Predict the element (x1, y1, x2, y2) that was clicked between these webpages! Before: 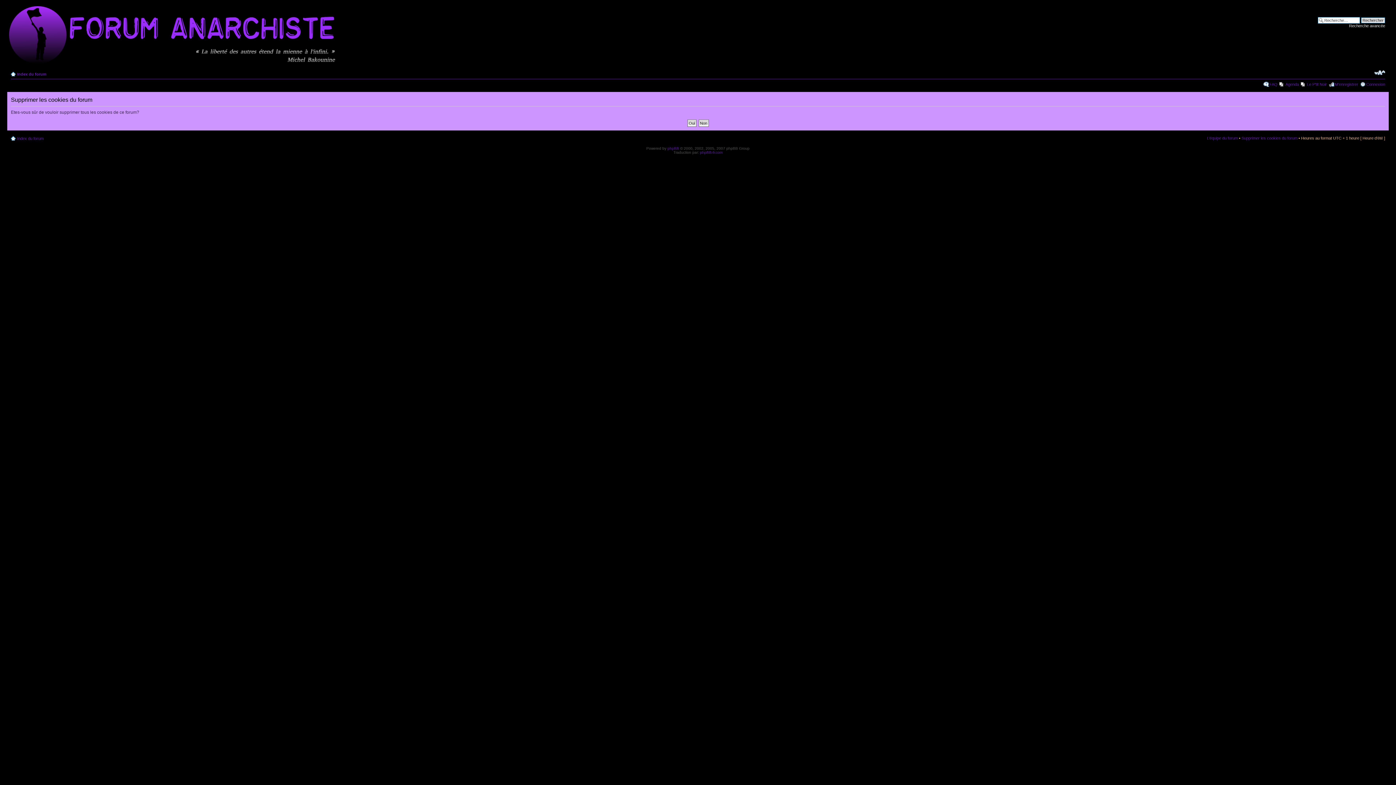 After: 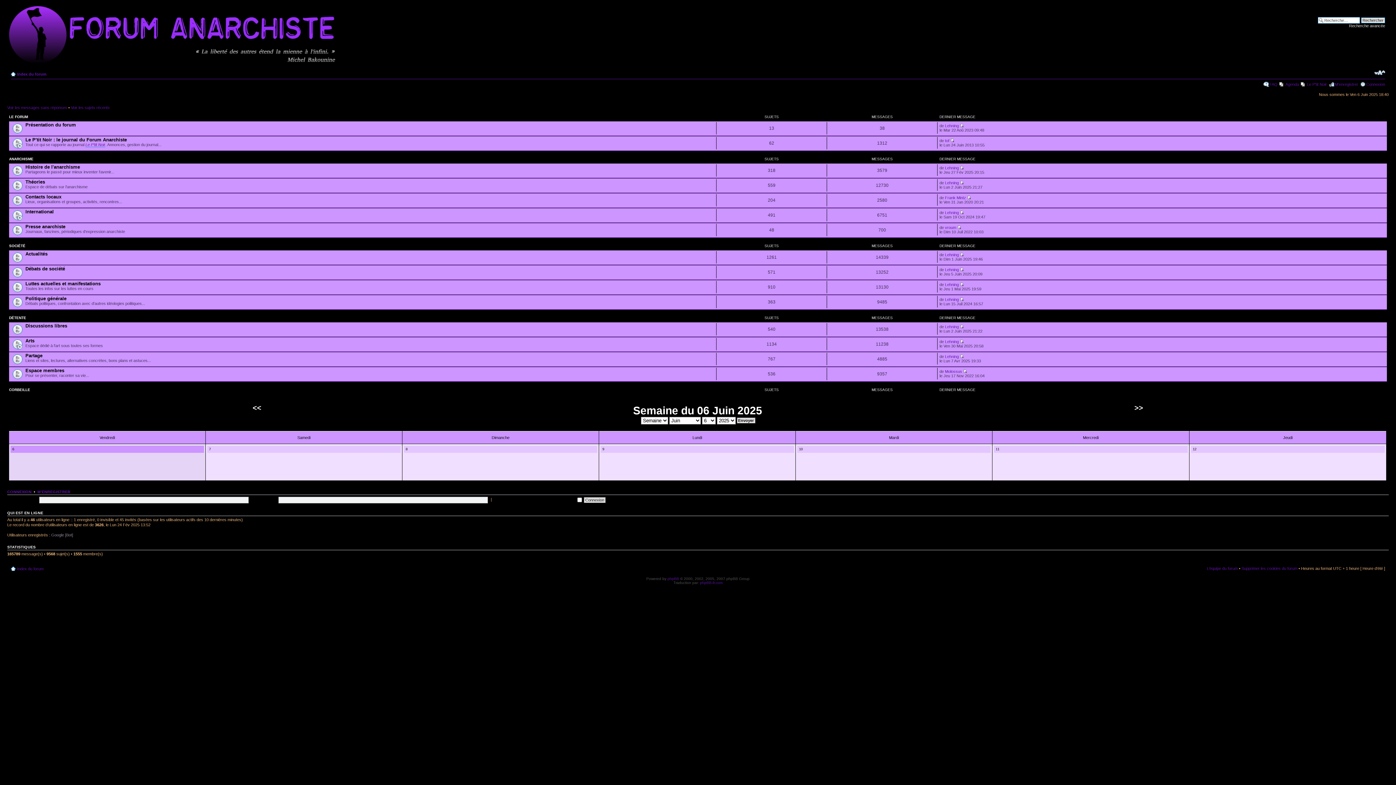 Action: label: Index du forum bbox: (17, 72, 46, 76)